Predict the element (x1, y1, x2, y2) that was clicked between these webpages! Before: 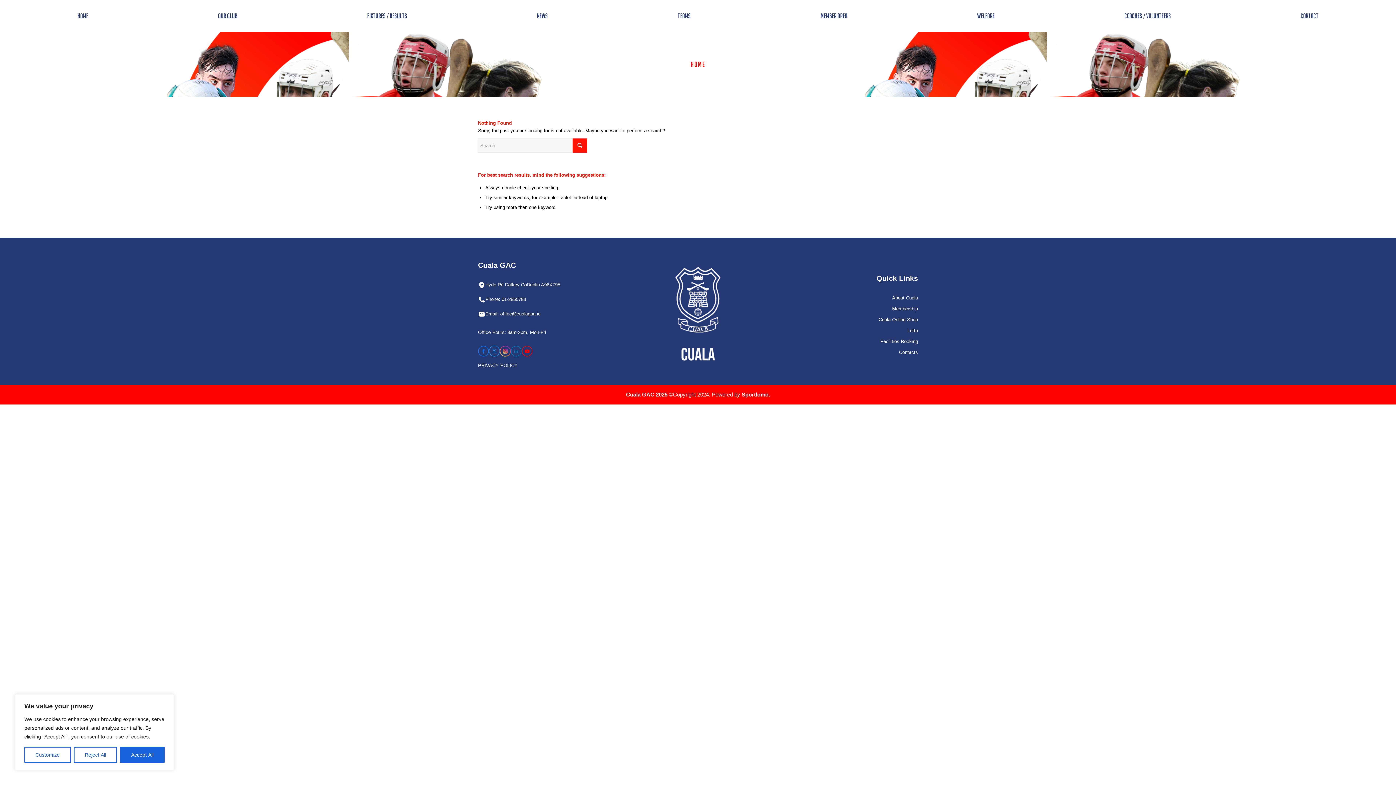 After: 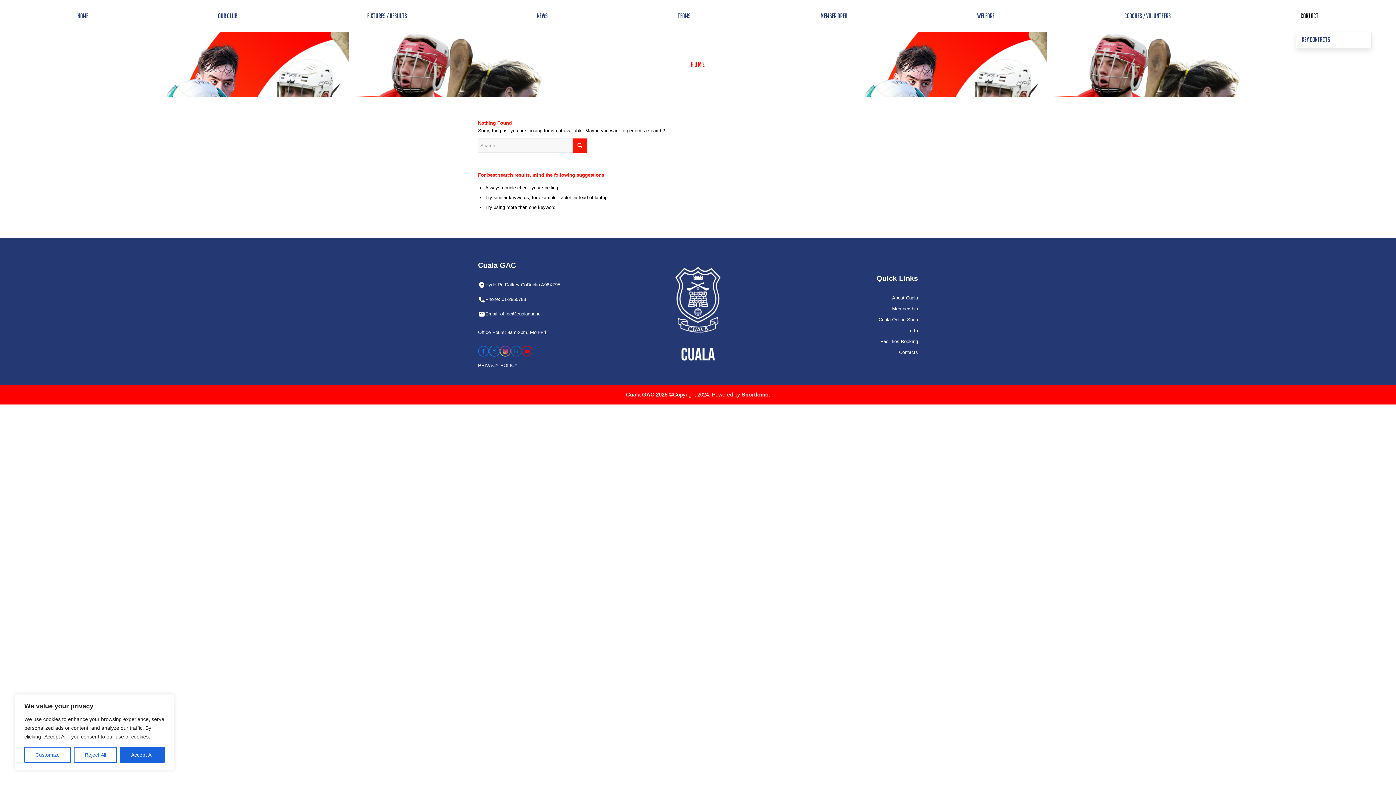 Action: bbox: (1296, 0, 1323, 32) label: Contact